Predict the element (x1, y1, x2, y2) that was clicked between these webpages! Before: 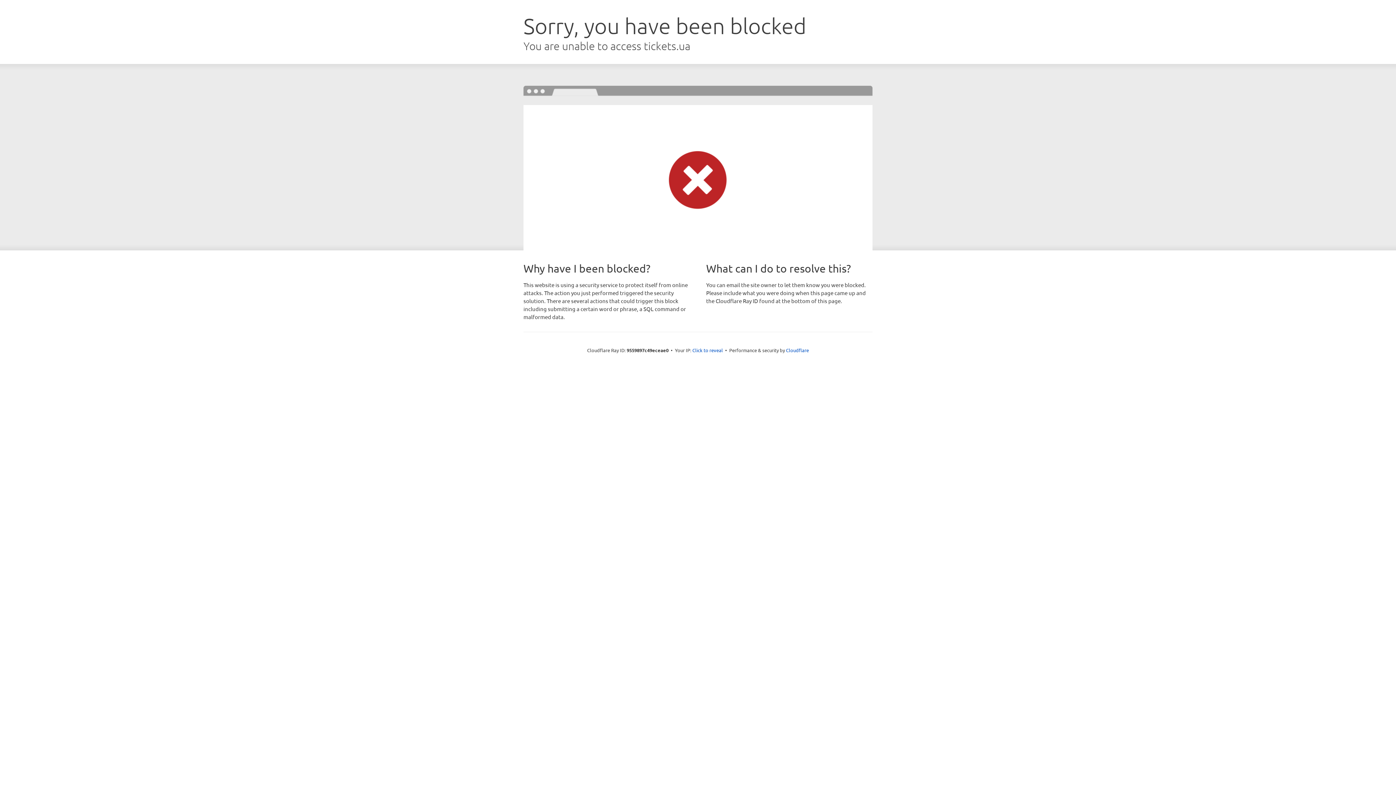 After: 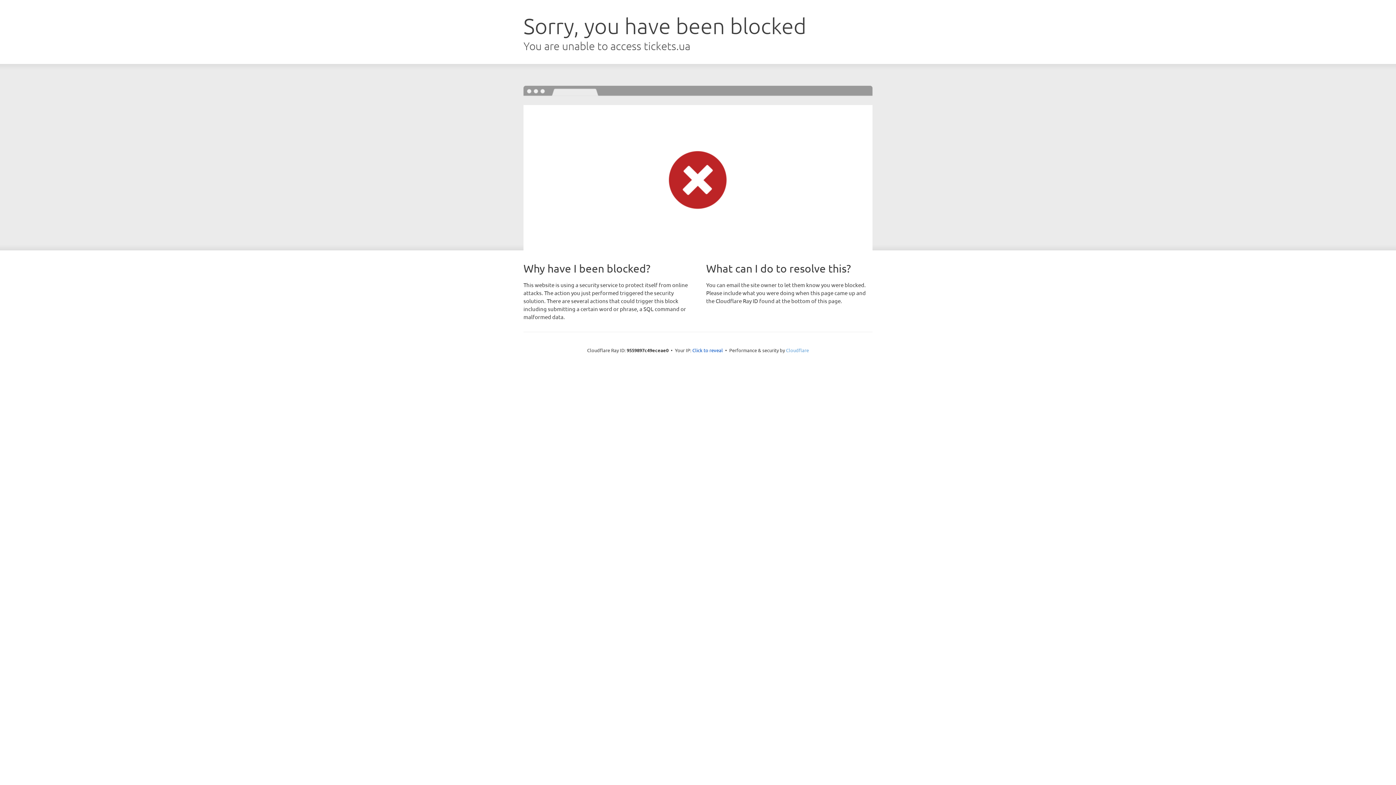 Action: label: Cloudflare bbox: (786, 347, 809, 353)